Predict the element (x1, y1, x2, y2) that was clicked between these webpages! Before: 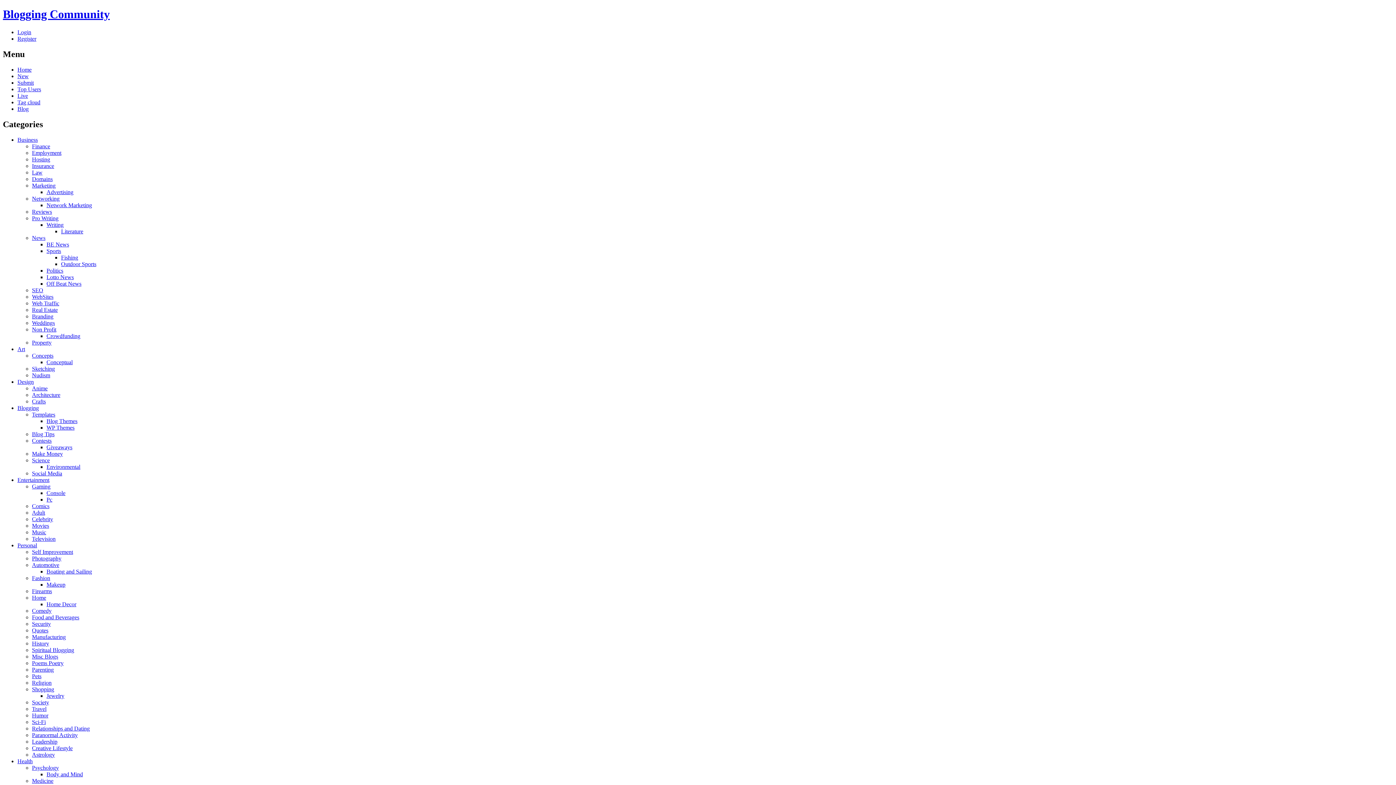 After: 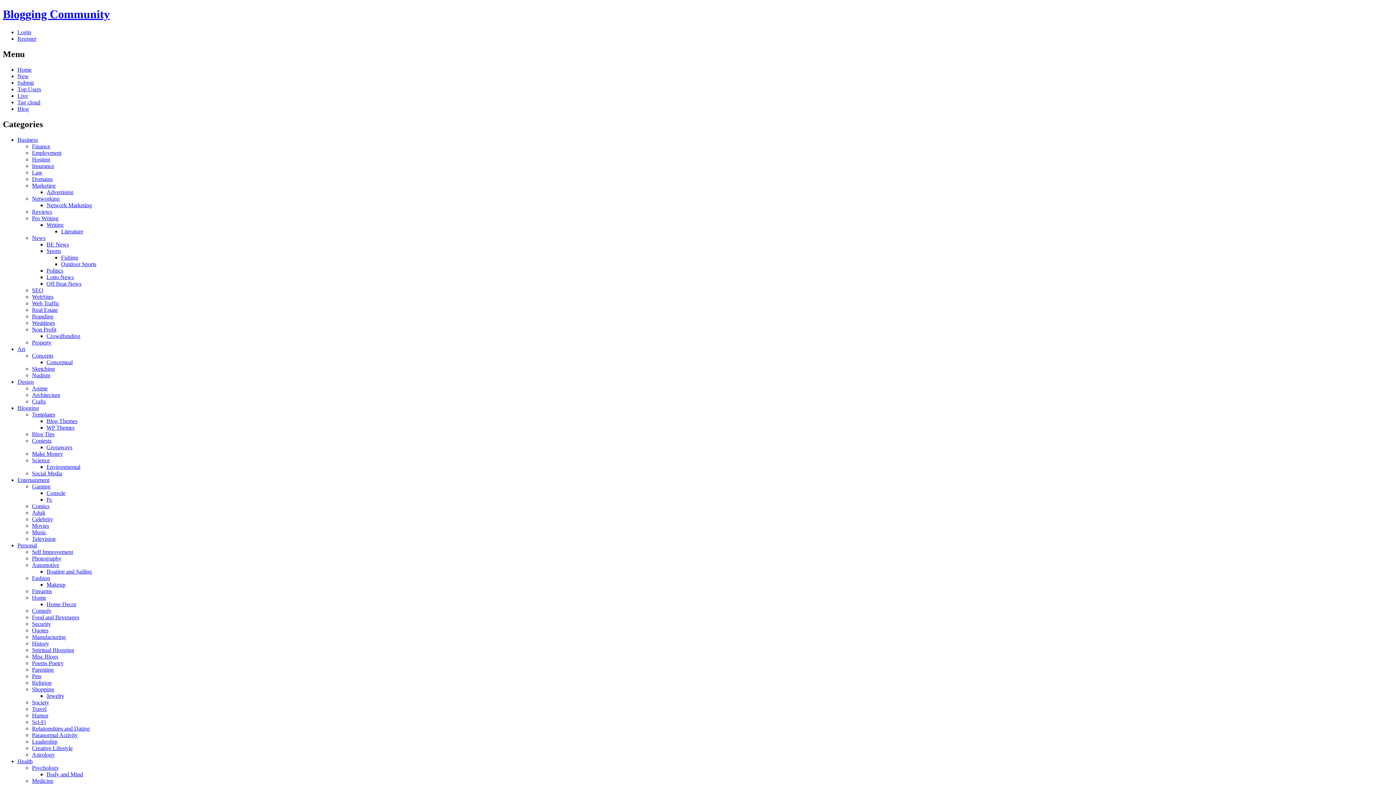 Action: label: Gaming bbox: (32, 483, 50, 489)